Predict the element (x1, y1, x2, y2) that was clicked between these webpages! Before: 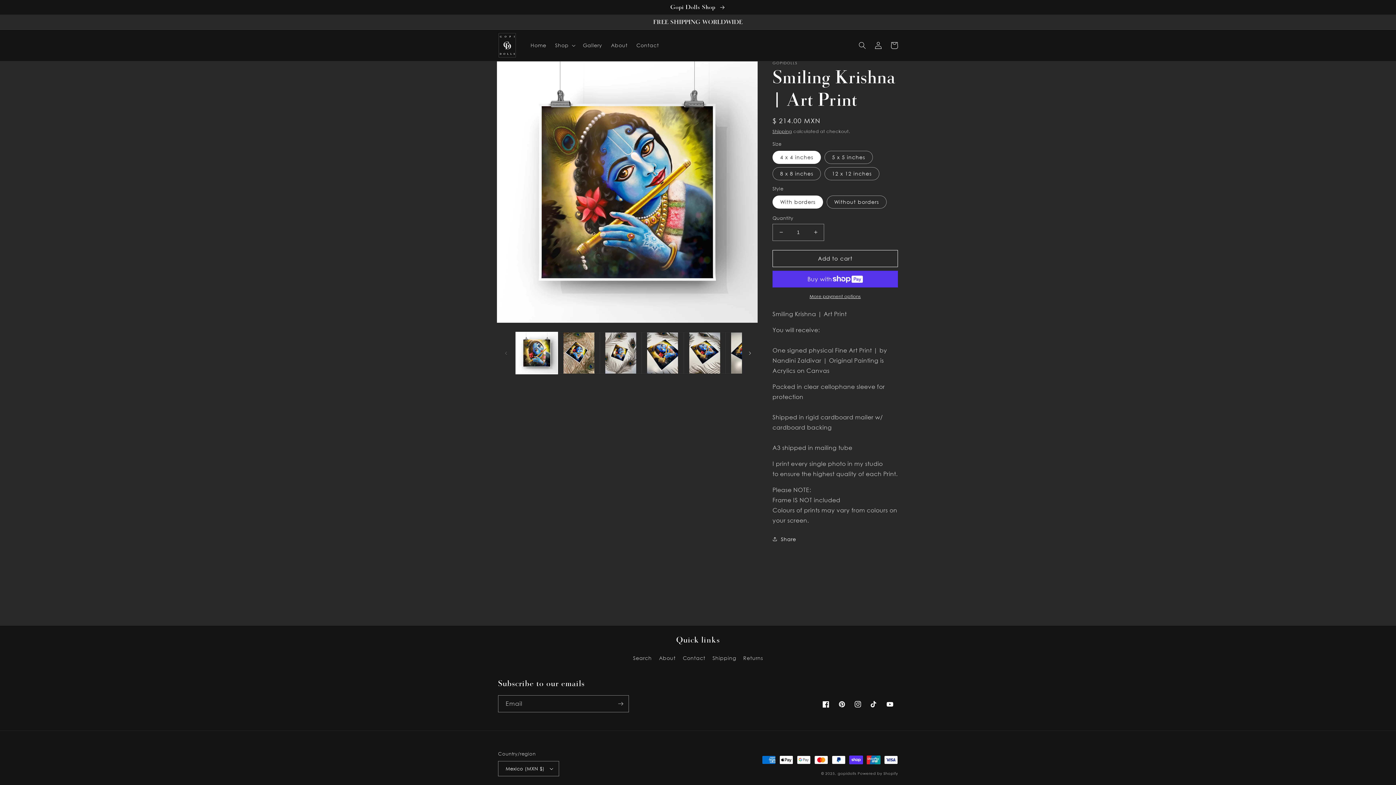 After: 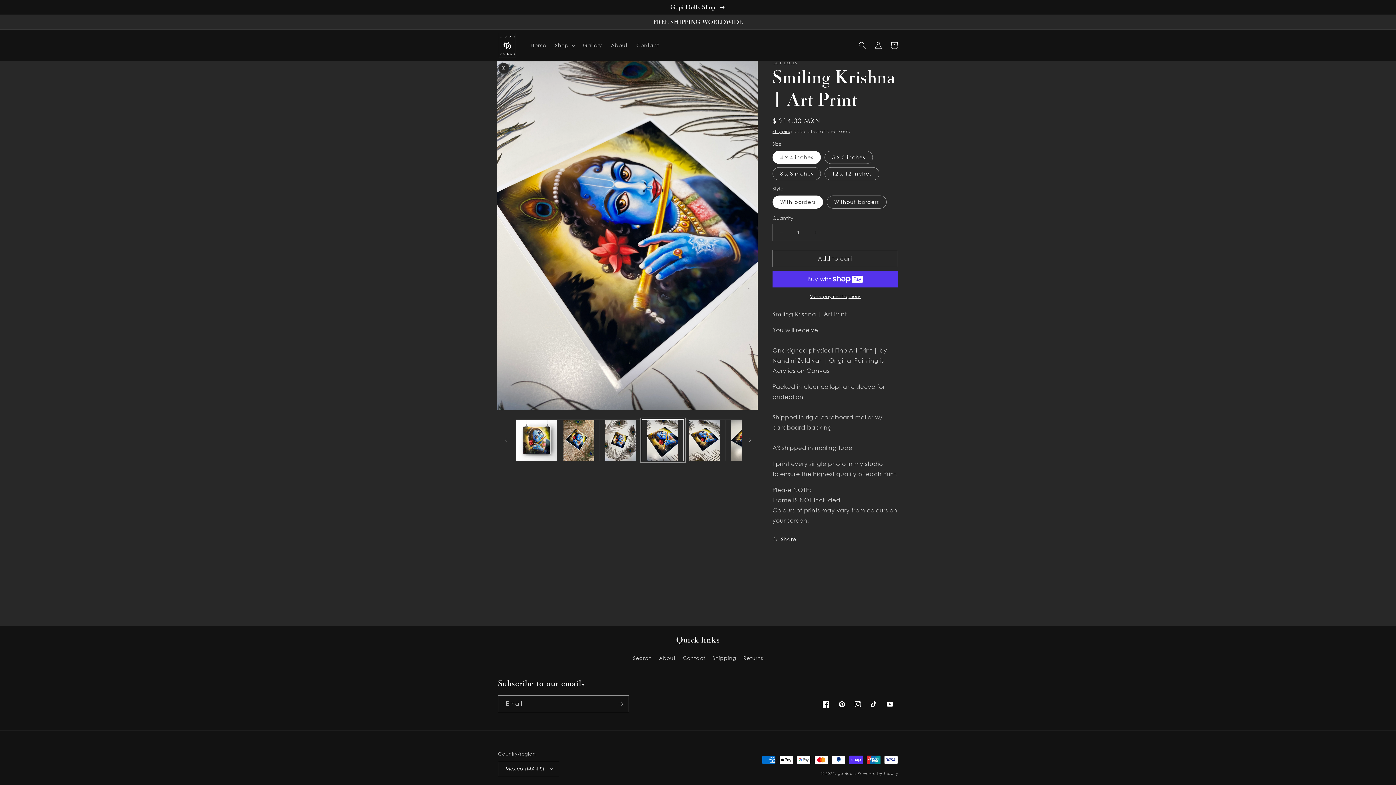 Action: bbox: (641, 332, 683, 374) label: Load image 4 in gallery view